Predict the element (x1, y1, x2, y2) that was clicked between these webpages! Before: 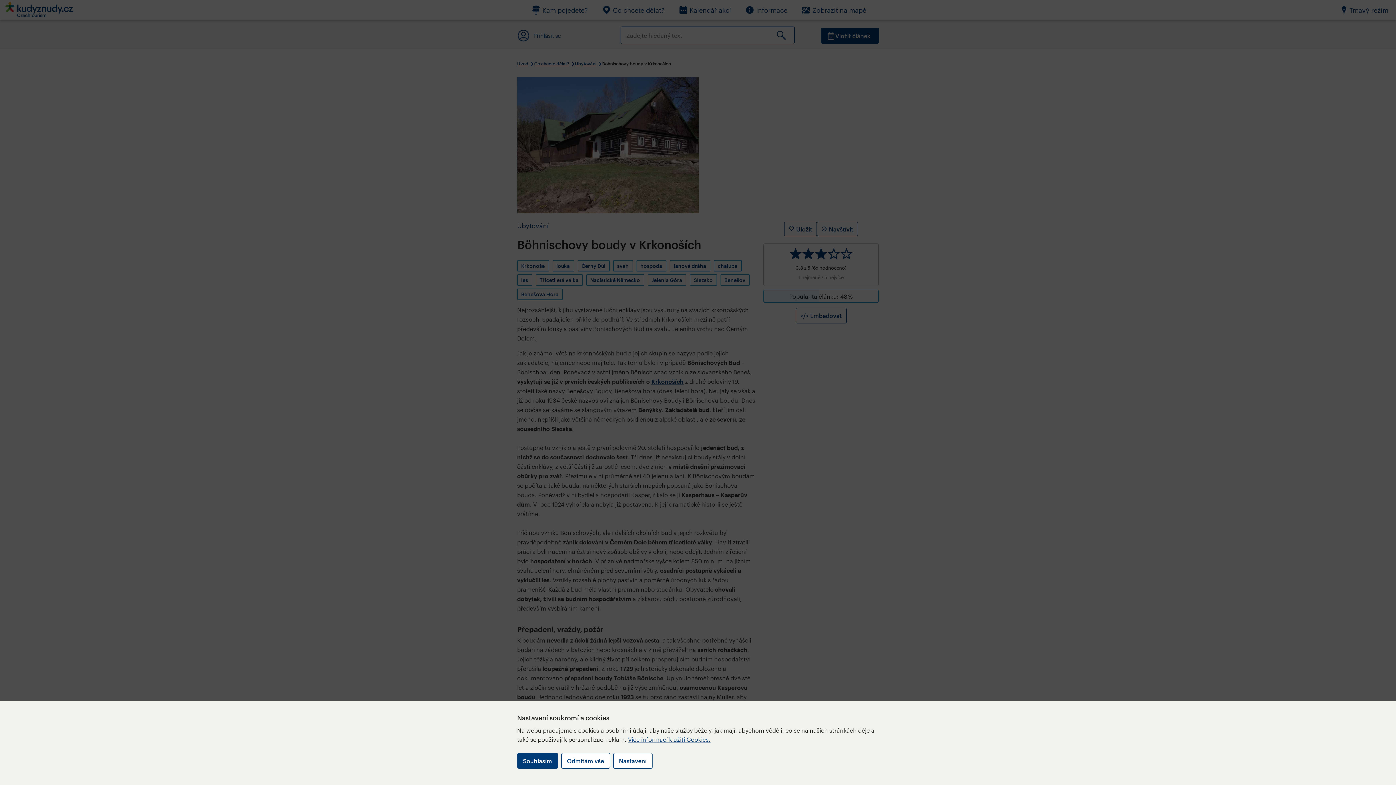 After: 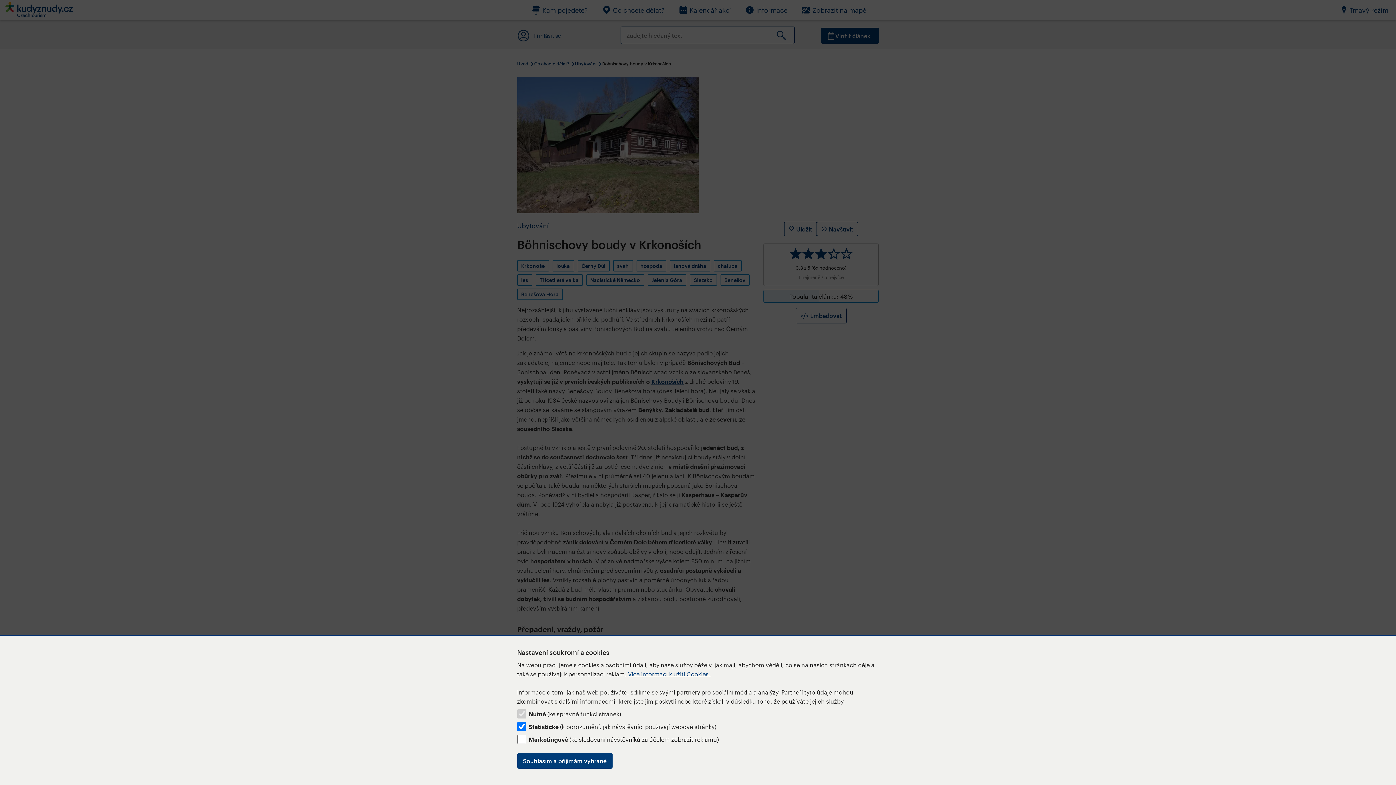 Action: bbox: (613, 753, 652, 769) label: Nastavení